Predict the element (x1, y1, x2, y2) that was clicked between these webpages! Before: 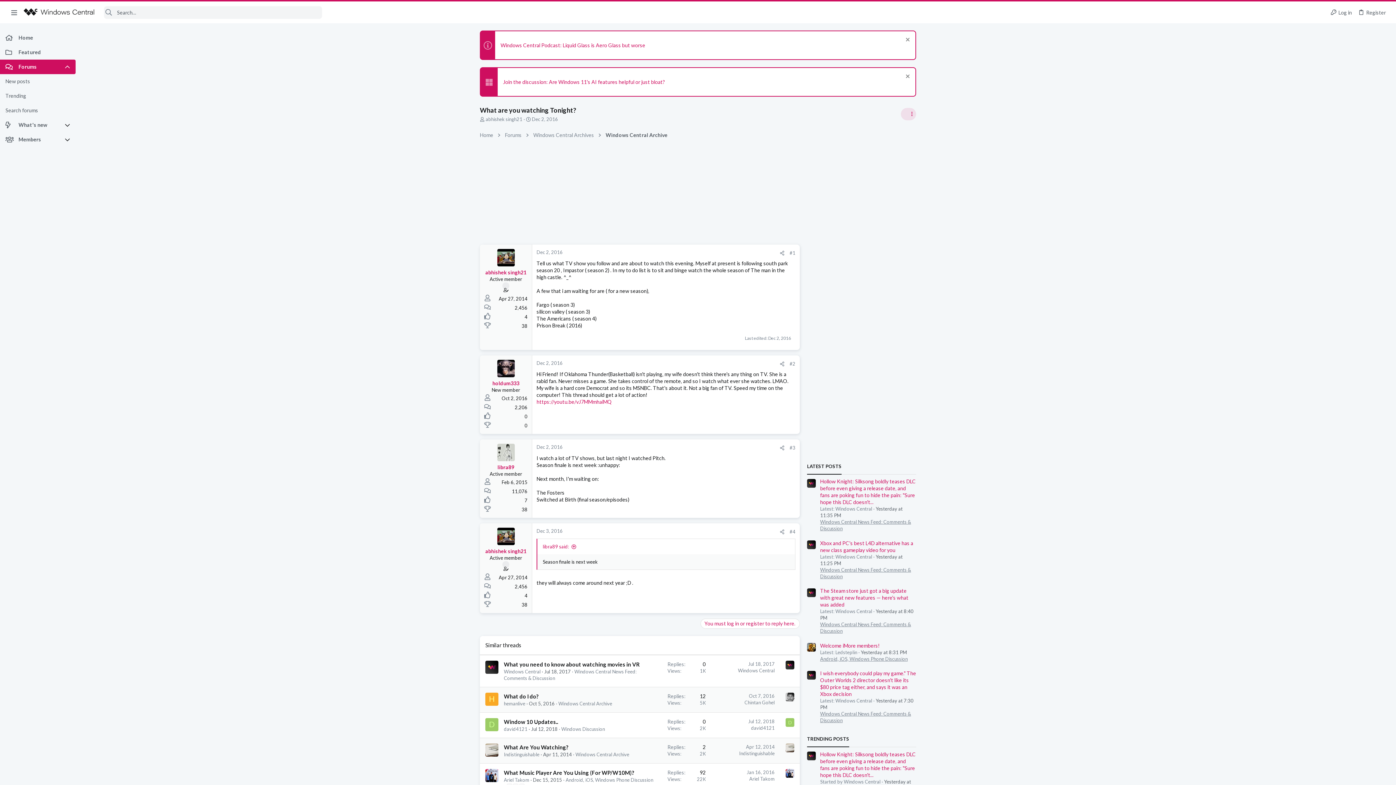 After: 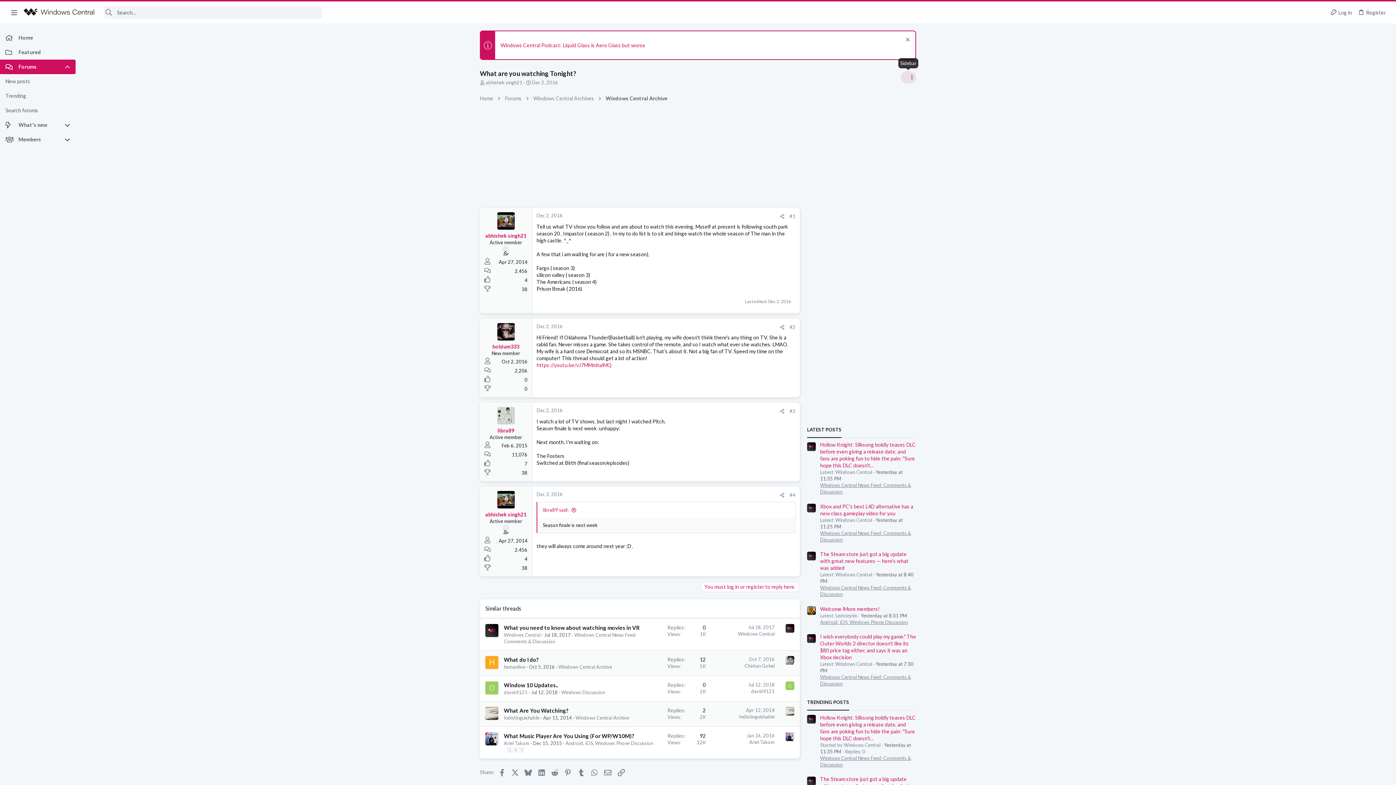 Action: label: Dismiss notice bbox: (904, 73, 910, 81)